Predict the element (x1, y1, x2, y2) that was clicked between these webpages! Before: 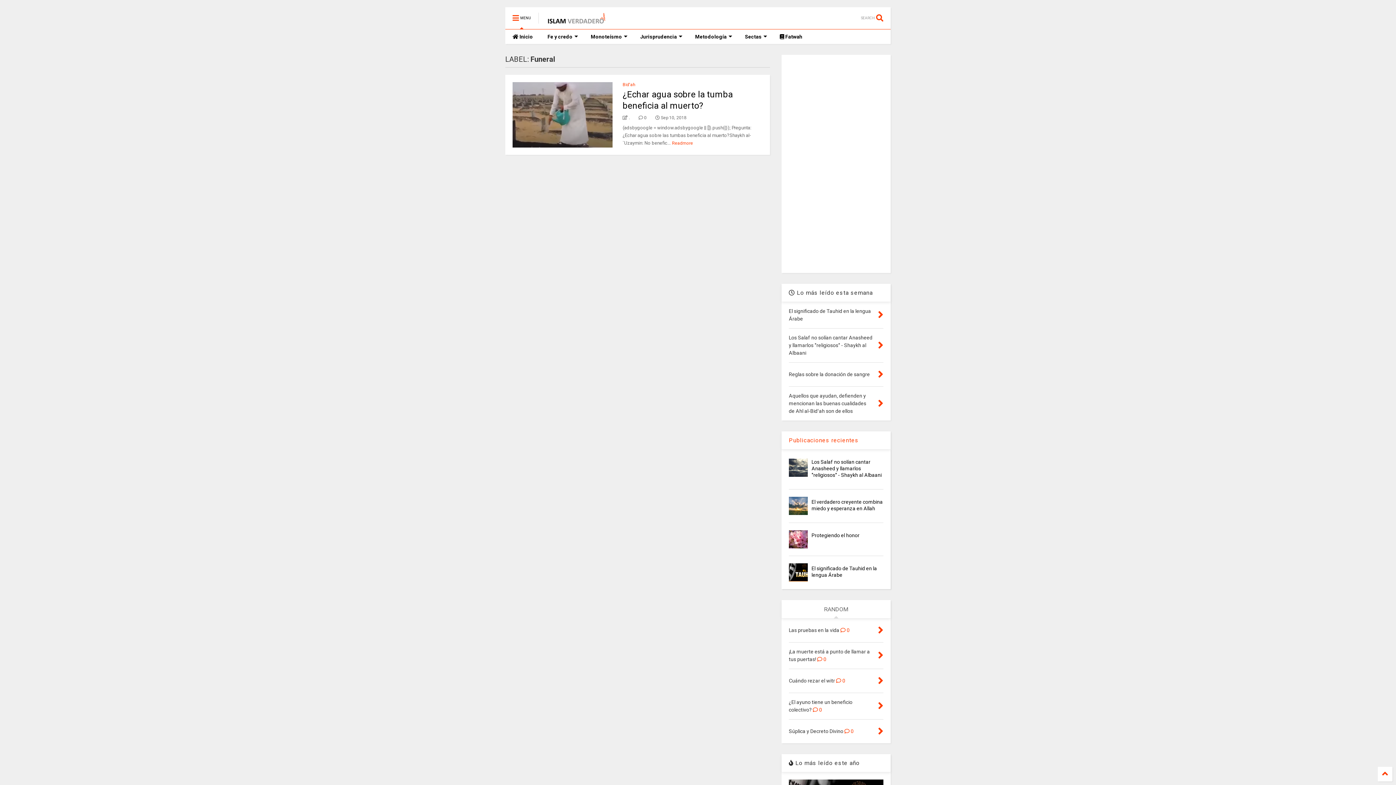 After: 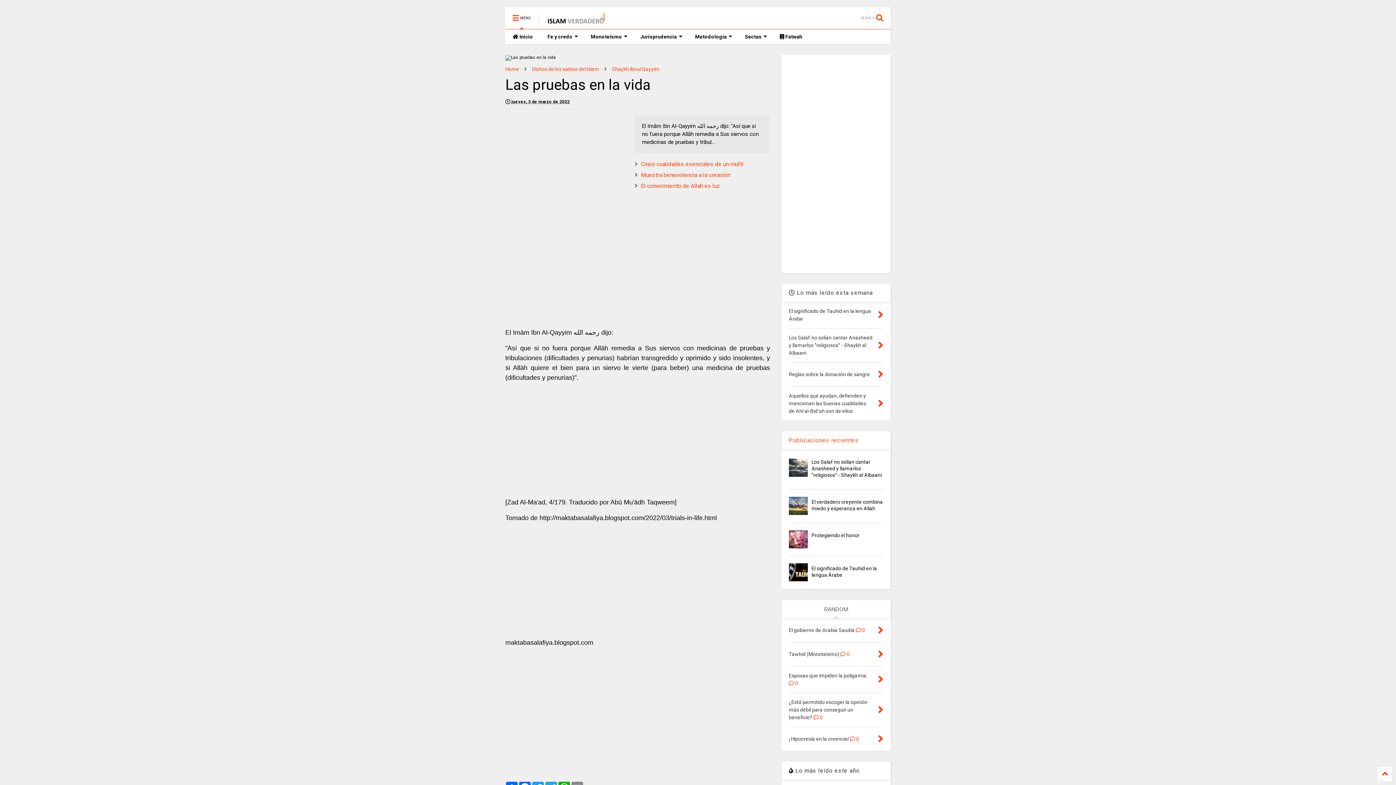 Action: bbox: (878, 624, 883, 637)